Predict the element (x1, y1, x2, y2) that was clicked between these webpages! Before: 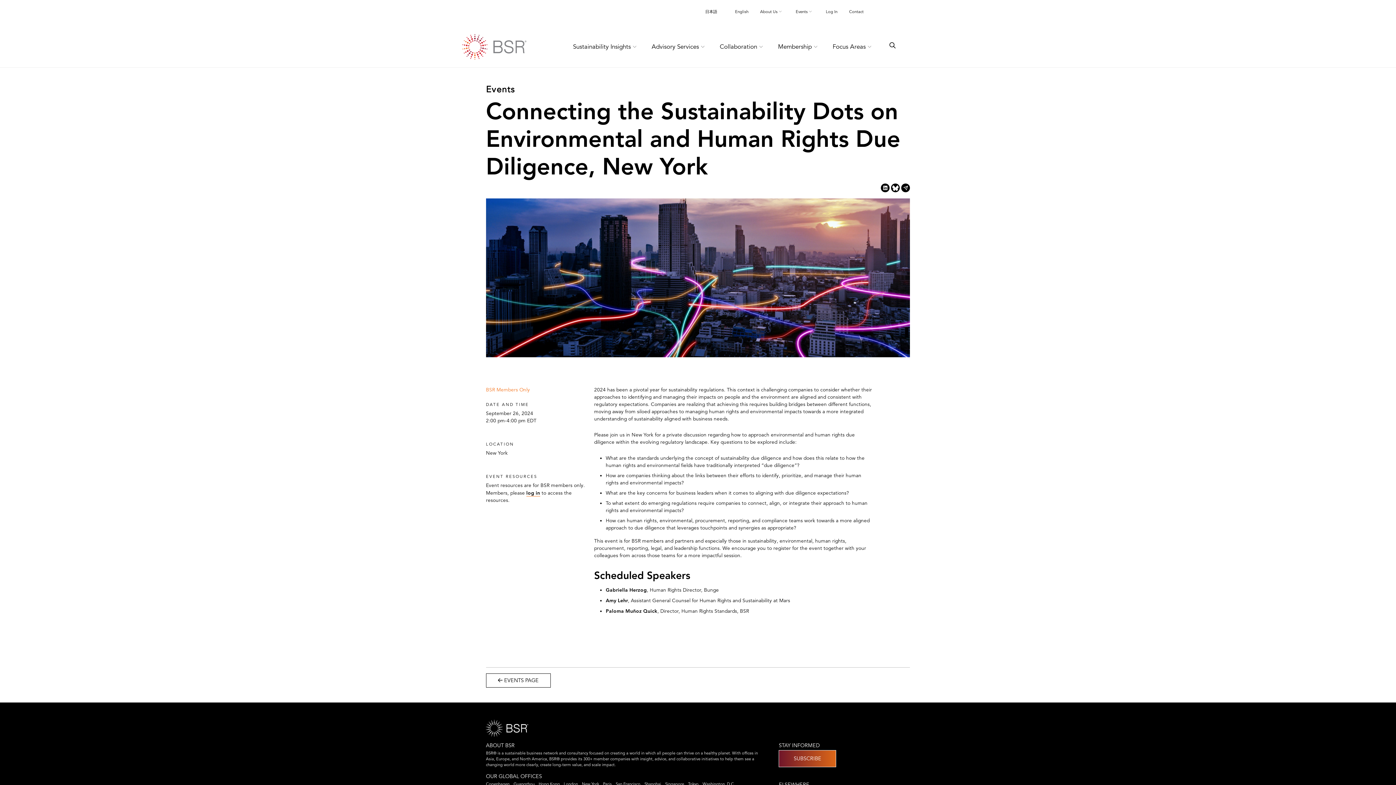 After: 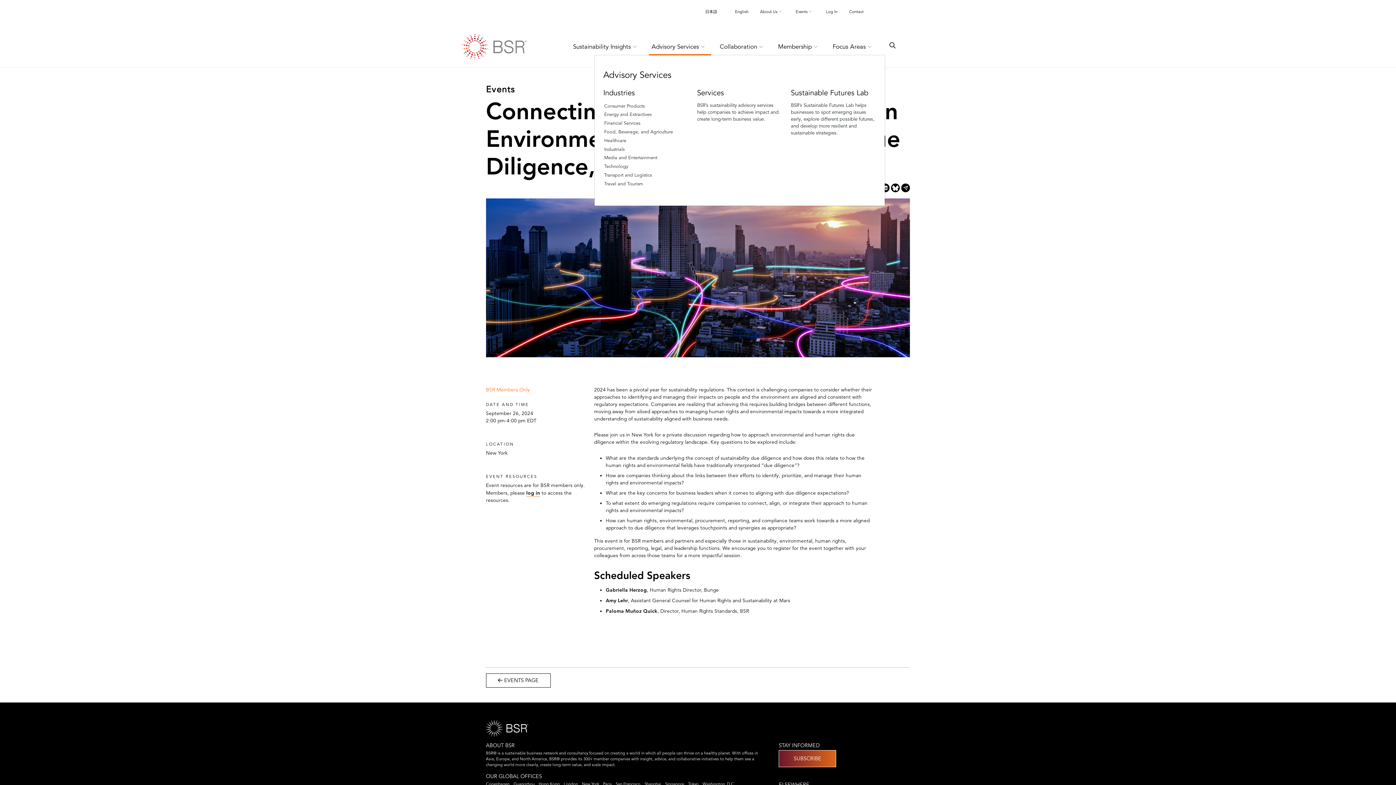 Action: label: Advisory Services   bbox: (648, 39, 711, 54)